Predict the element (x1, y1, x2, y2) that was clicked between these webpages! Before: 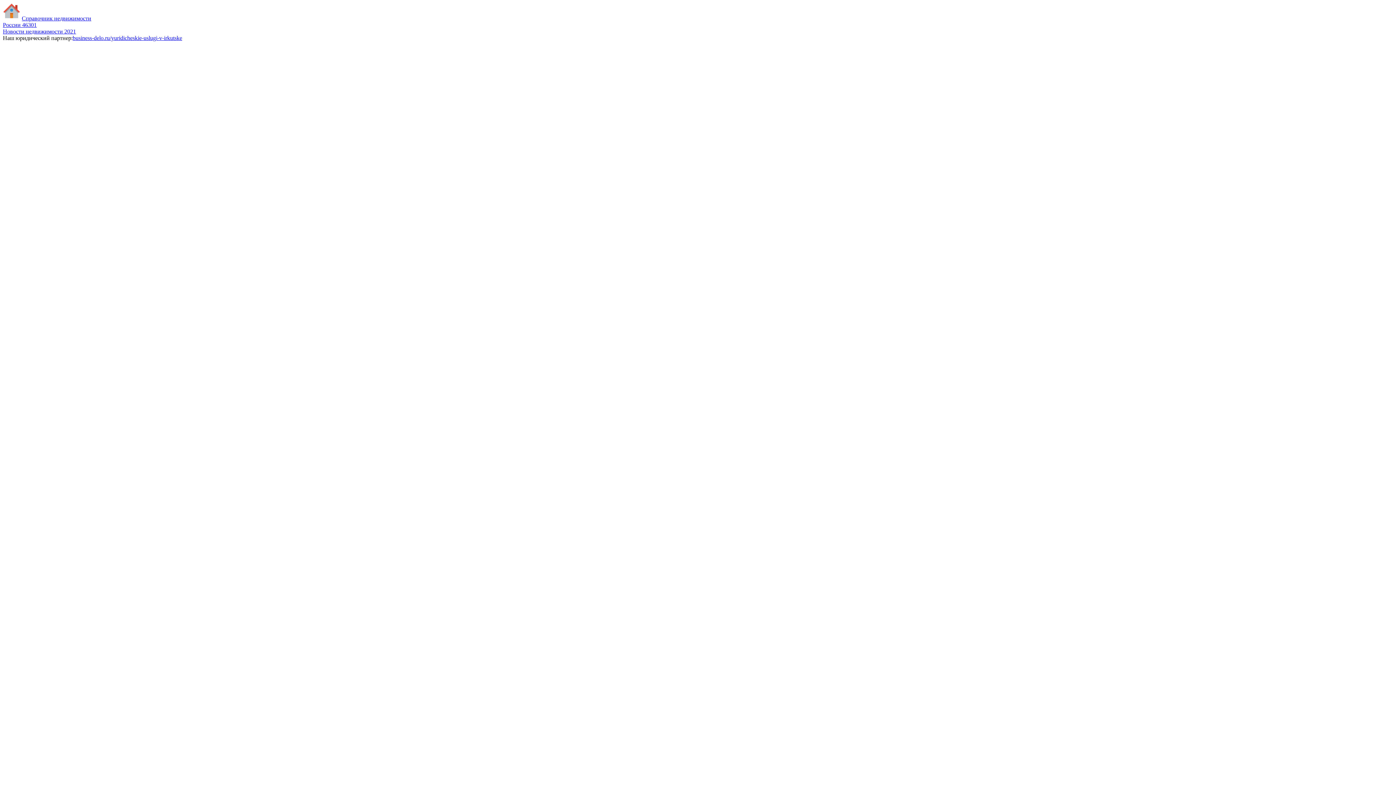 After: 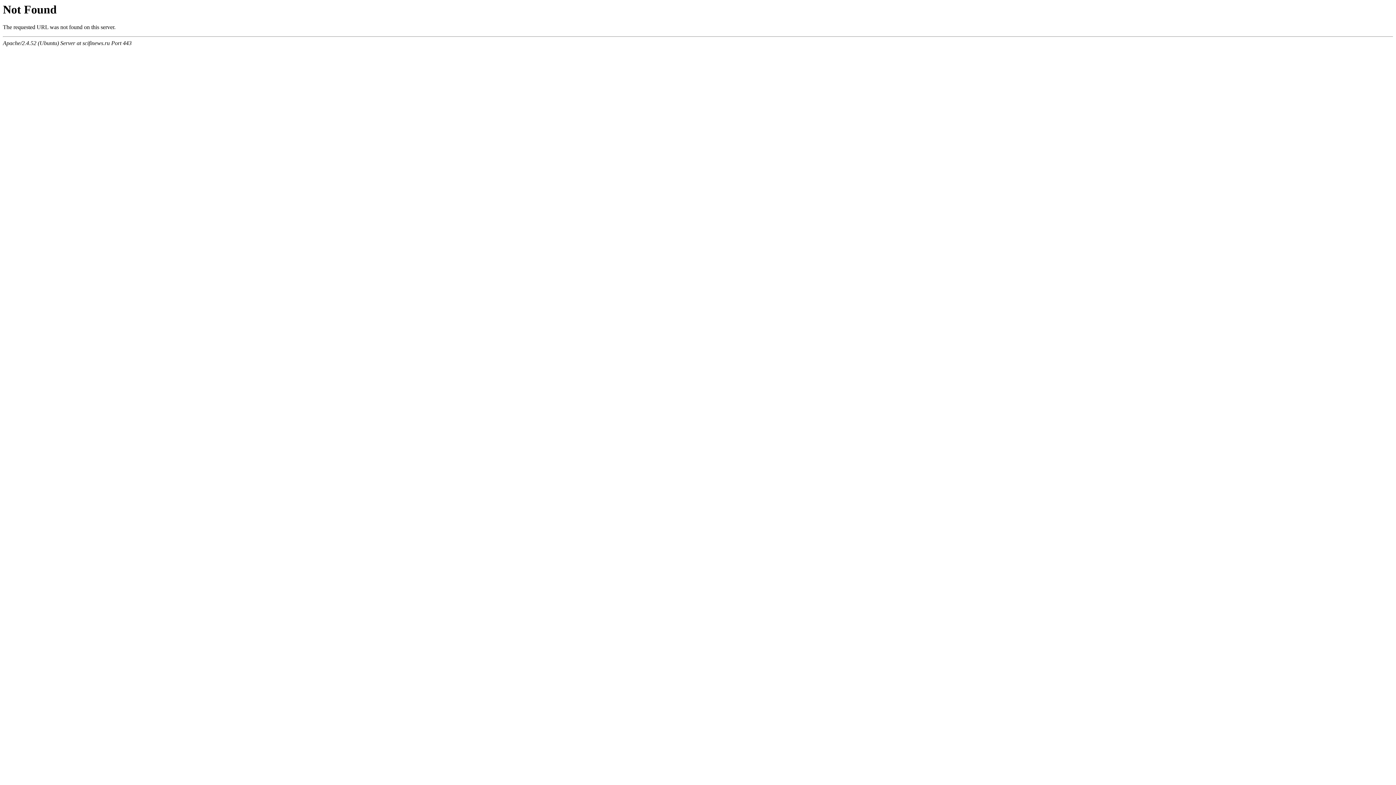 Action: bbox: (2, 28, 76, 34) label: Новости недвижимости 2021